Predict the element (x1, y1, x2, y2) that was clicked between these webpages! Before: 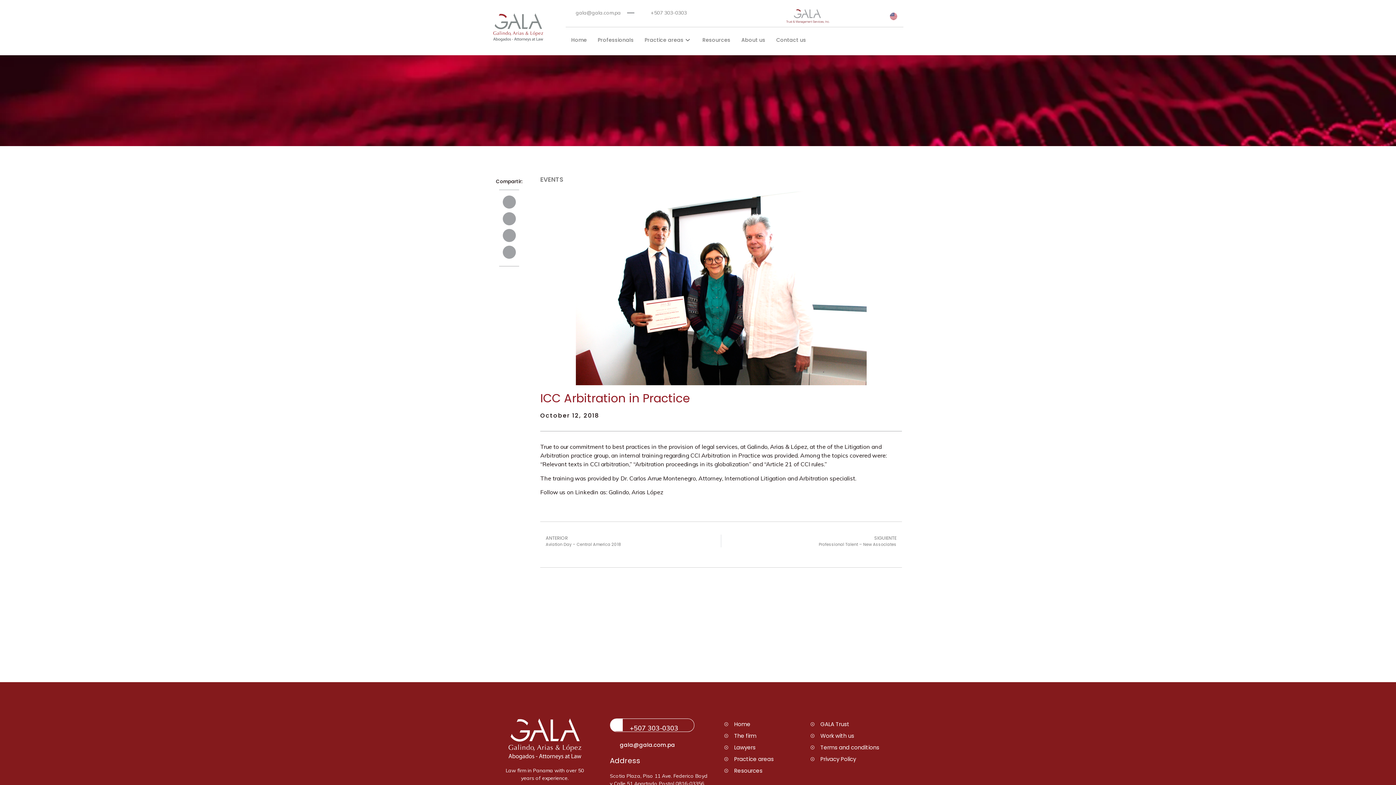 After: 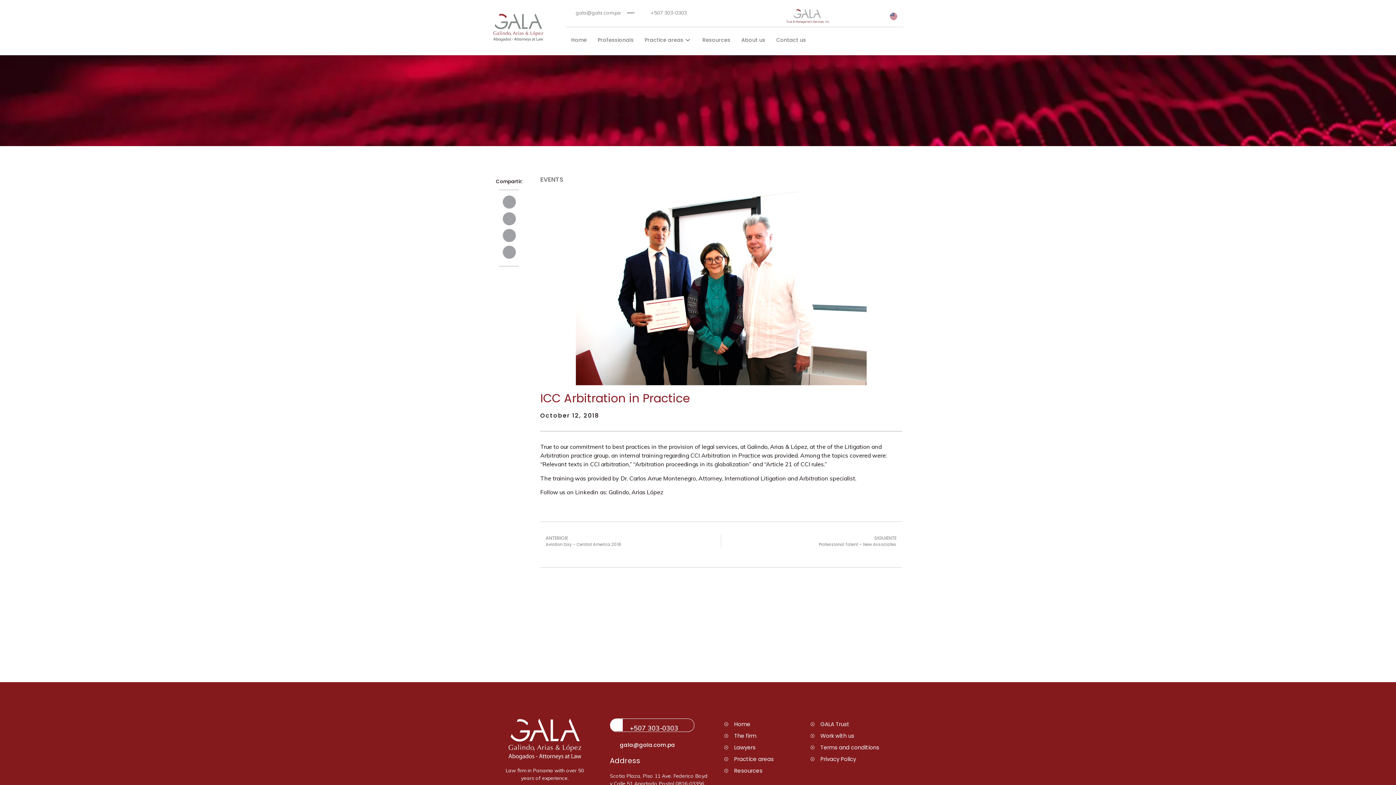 Action: bbox: (860, 12, 867, 19) label: Instagram